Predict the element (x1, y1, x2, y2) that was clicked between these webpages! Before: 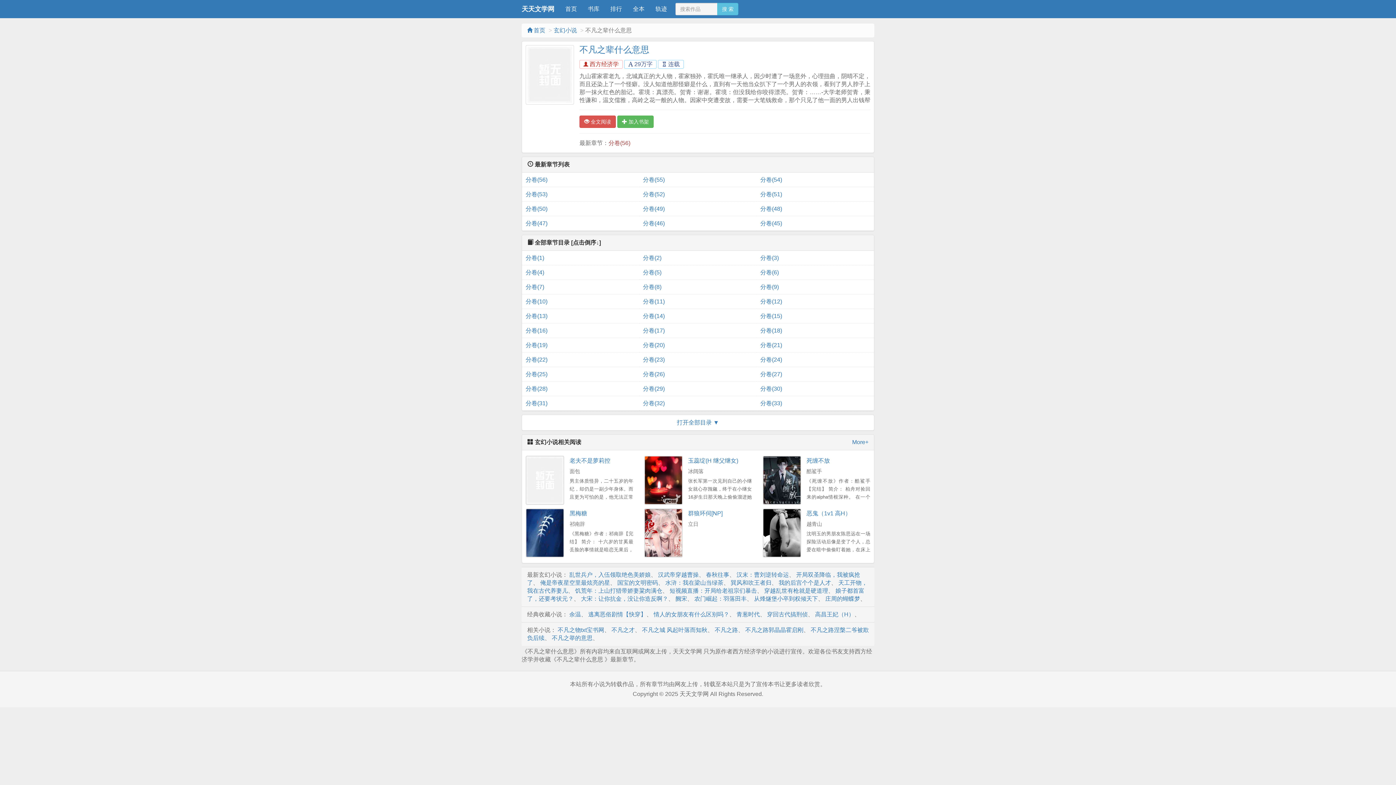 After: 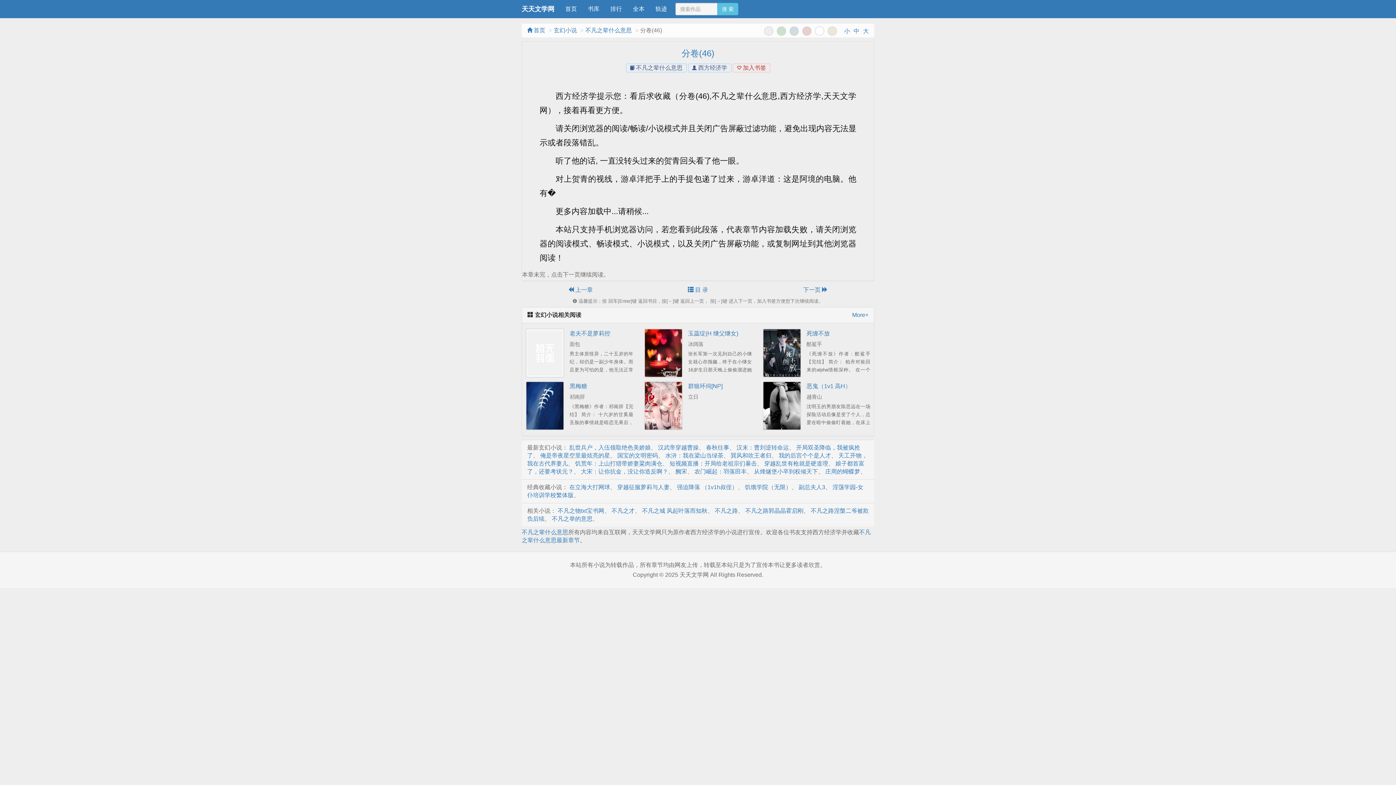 Action: label: 分卷(46) bbox: (643, 216, 753, 230)